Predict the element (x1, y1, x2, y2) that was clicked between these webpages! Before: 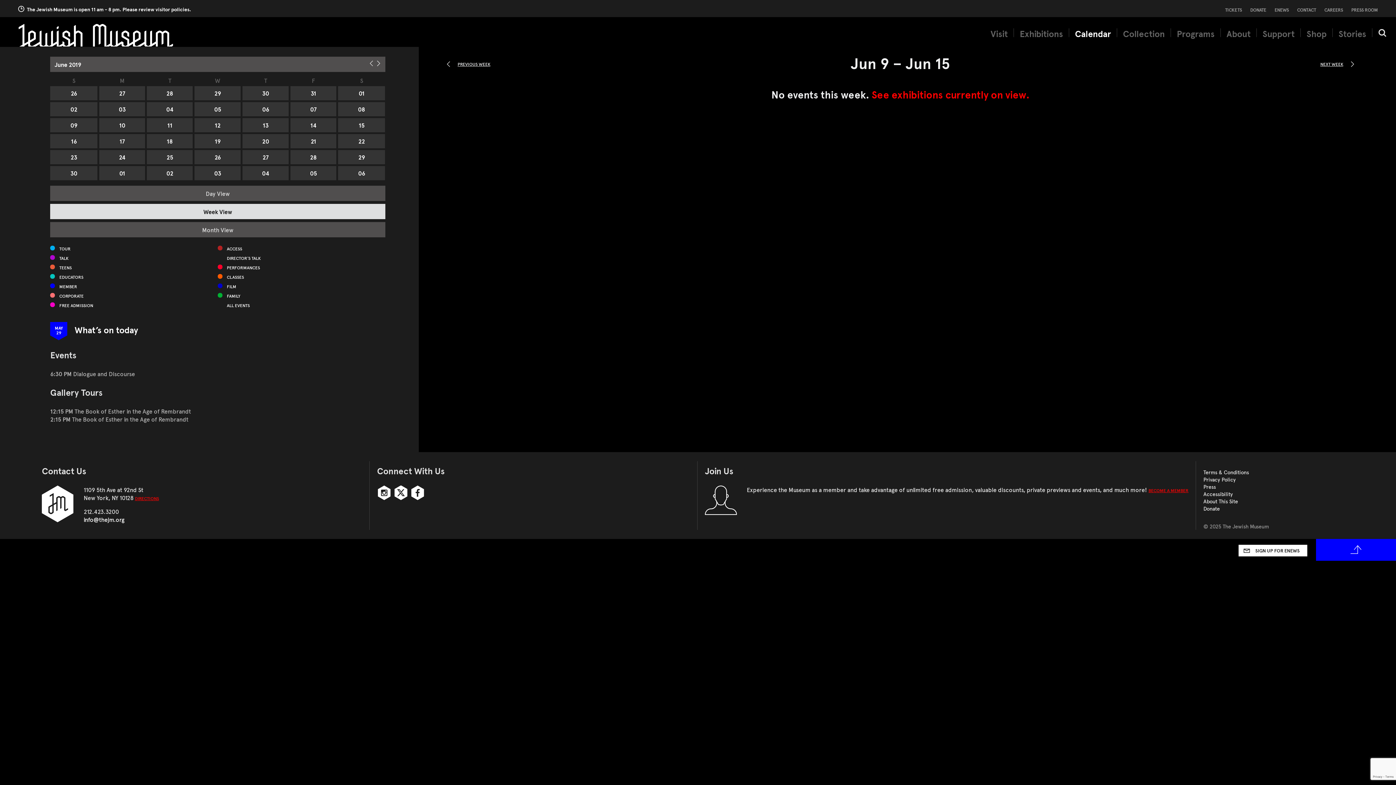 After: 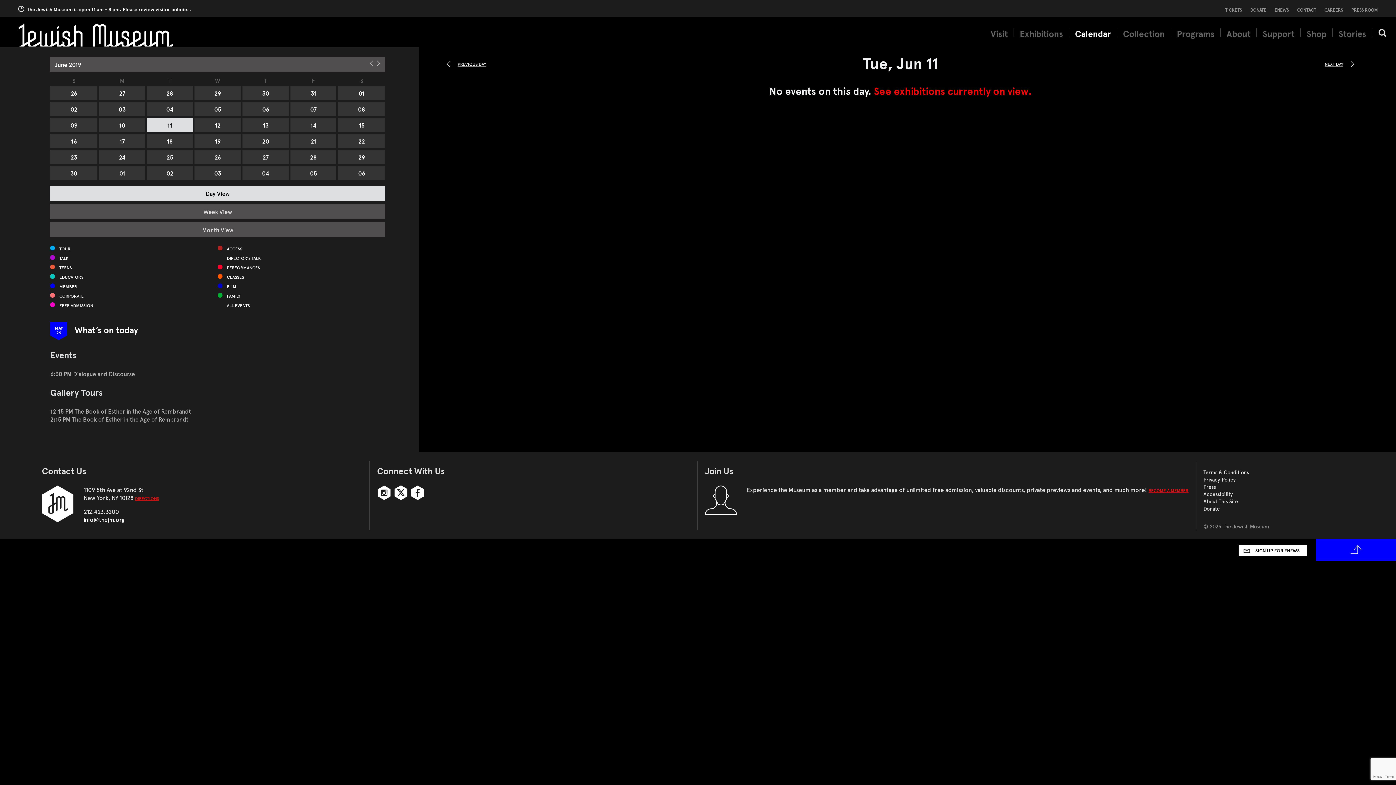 Action: label: 11 bbox: (146, 118, 192, 132)